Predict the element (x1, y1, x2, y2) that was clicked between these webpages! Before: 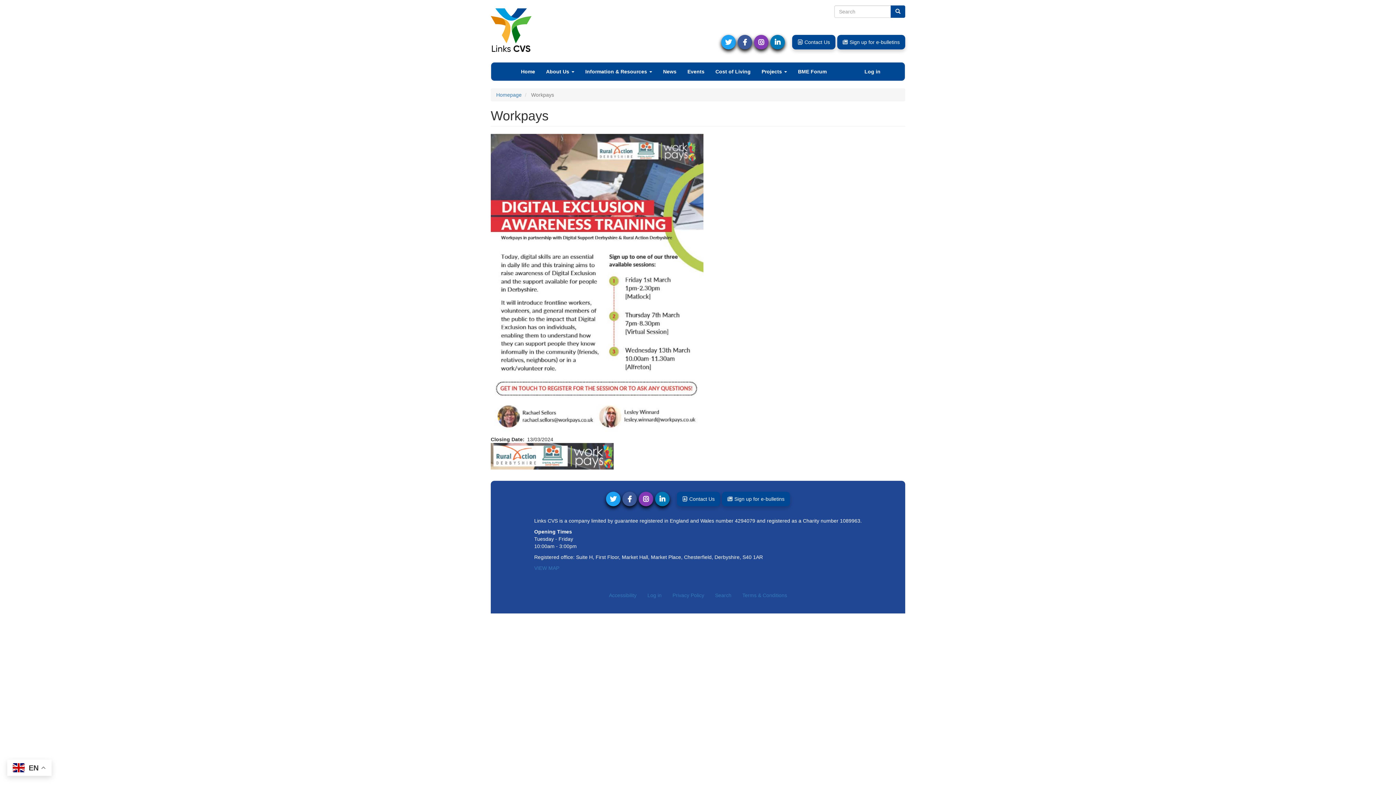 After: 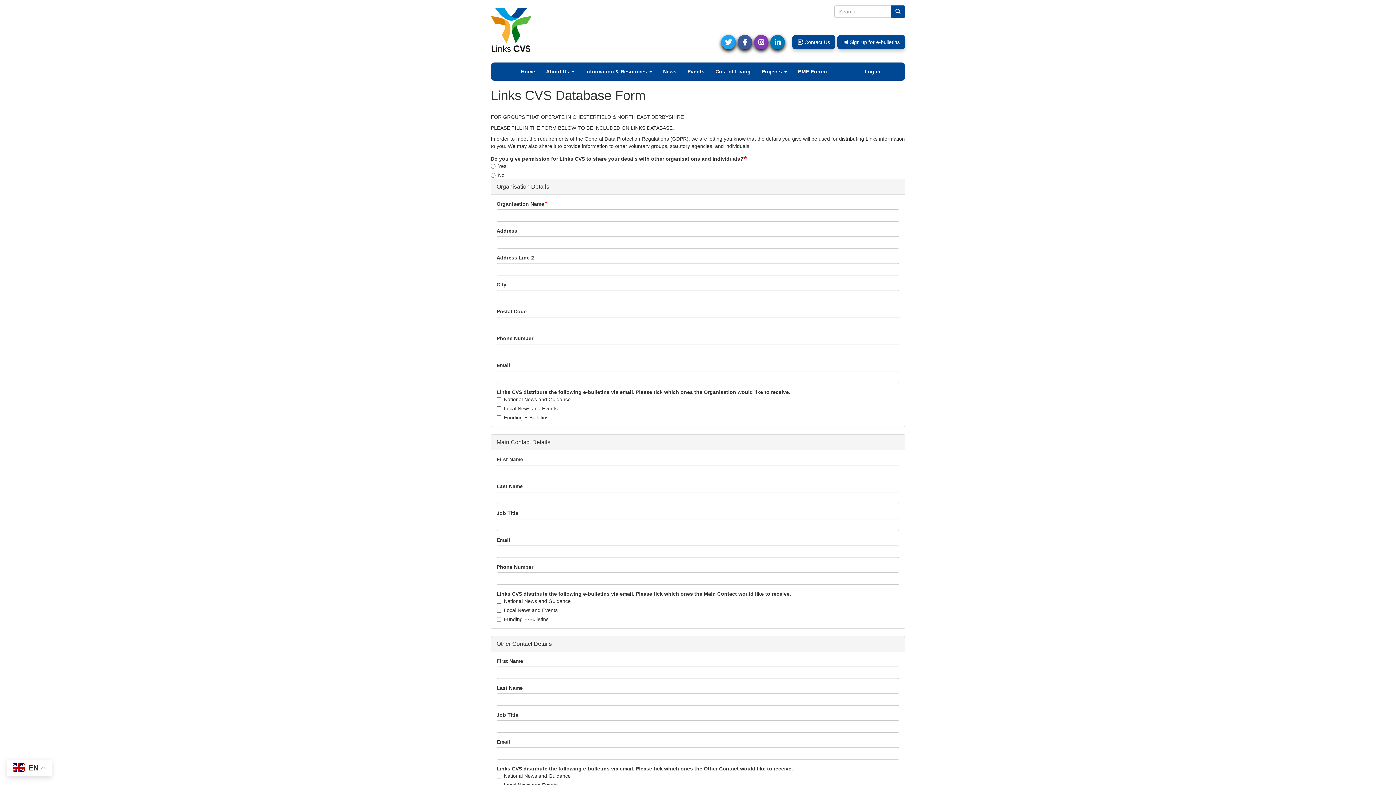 Action: label: Sign up for e-bulletins bbox: (722, 492, 790, 506)